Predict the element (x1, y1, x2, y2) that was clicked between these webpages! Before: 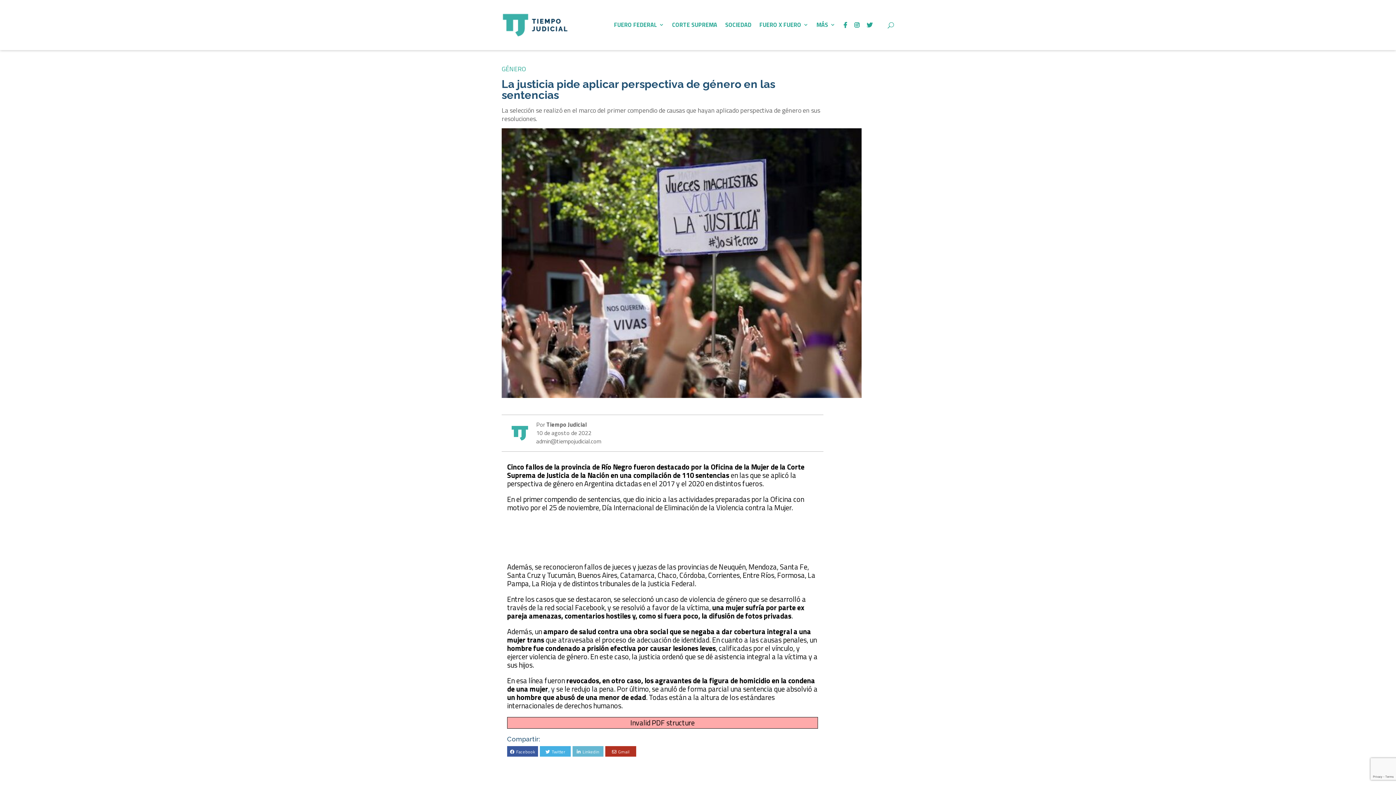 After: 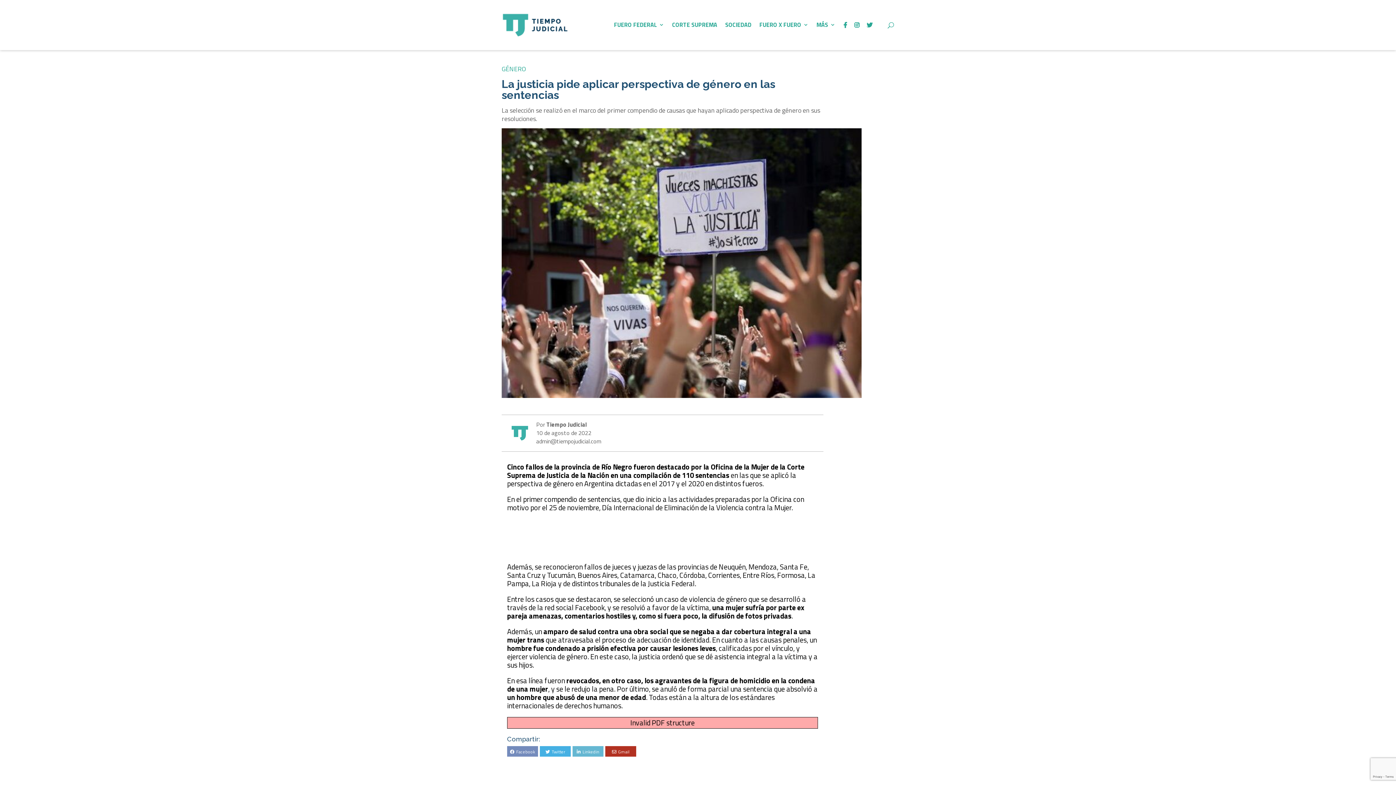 Action: label: Facebook bbox: (510, 748, 535, 755)